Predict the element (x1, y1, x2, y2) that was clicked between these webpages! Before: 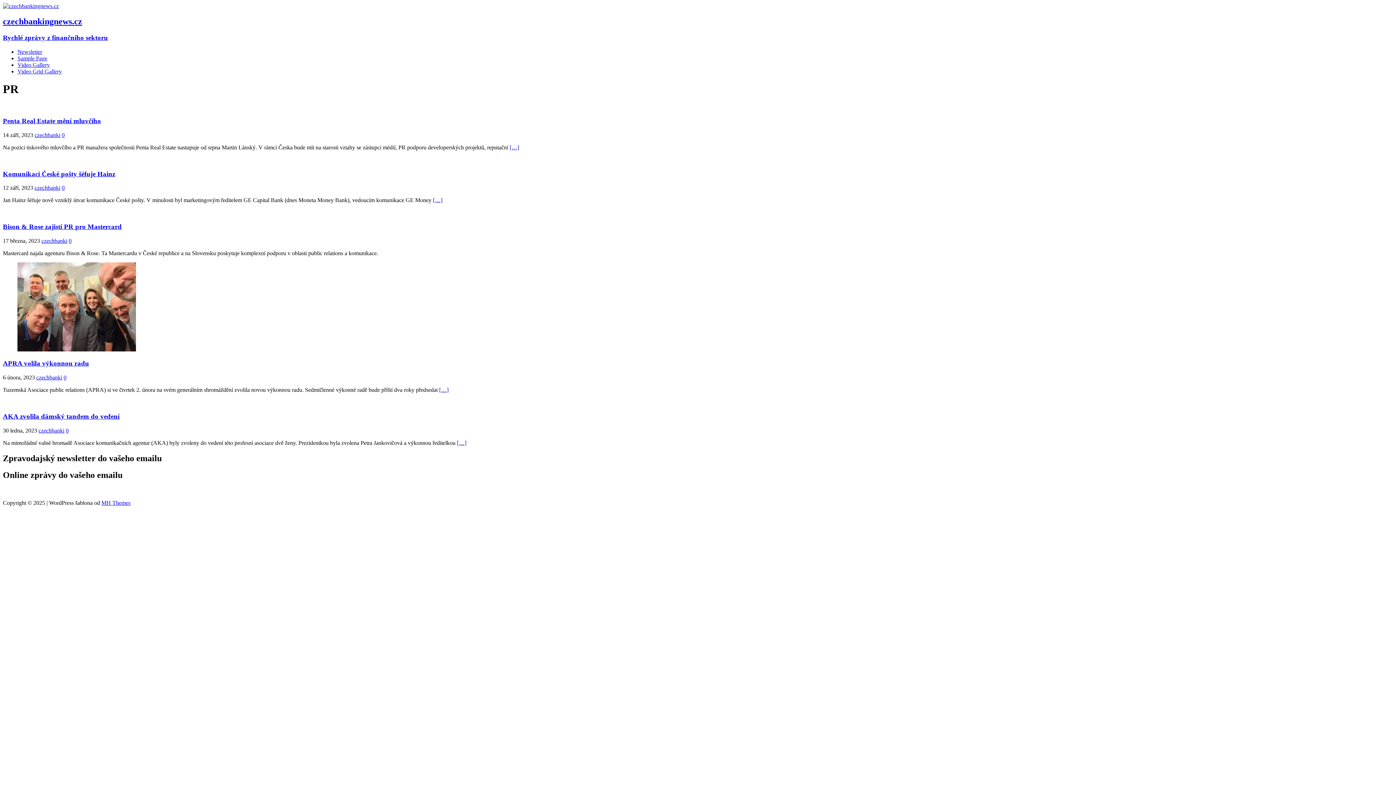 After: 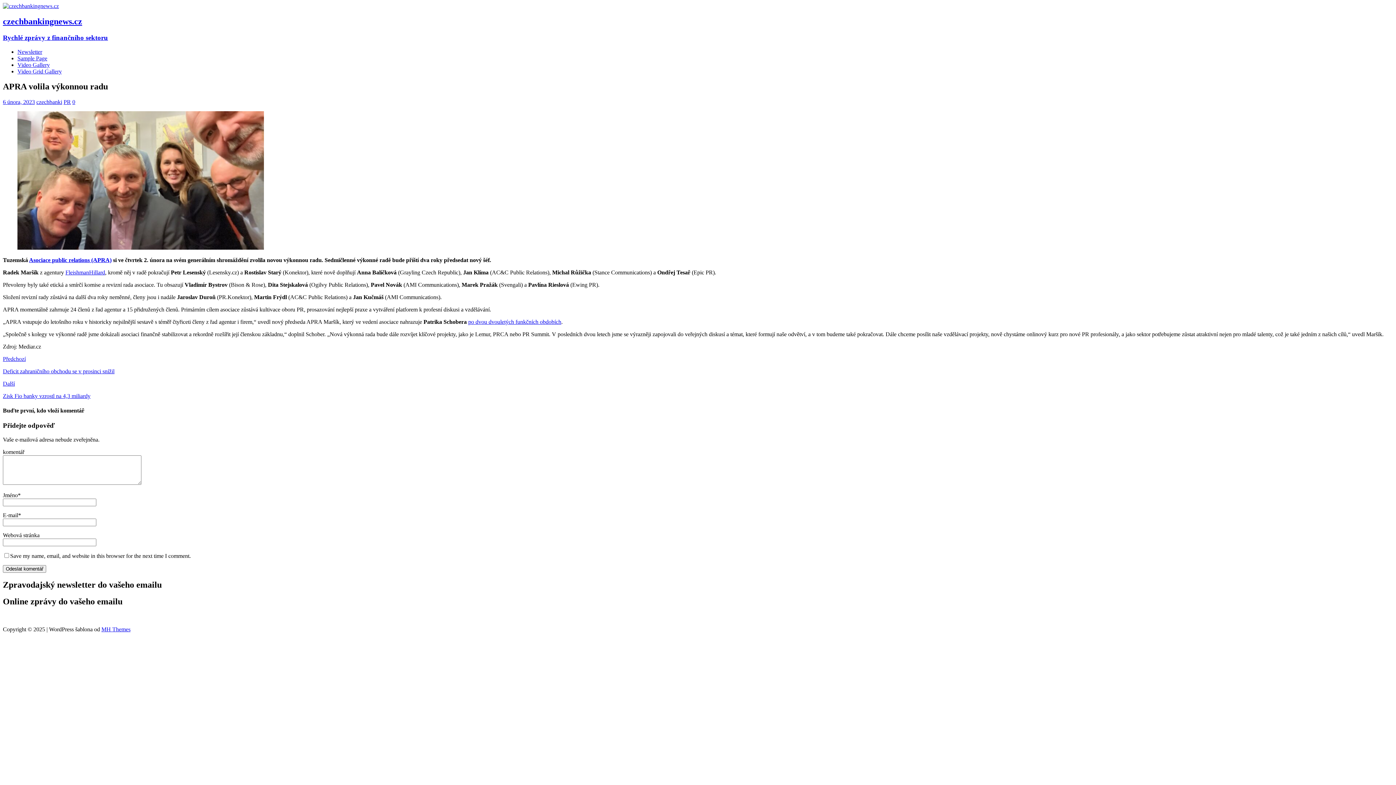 Action: label: […] bbox: (439, 386, 448, 393)